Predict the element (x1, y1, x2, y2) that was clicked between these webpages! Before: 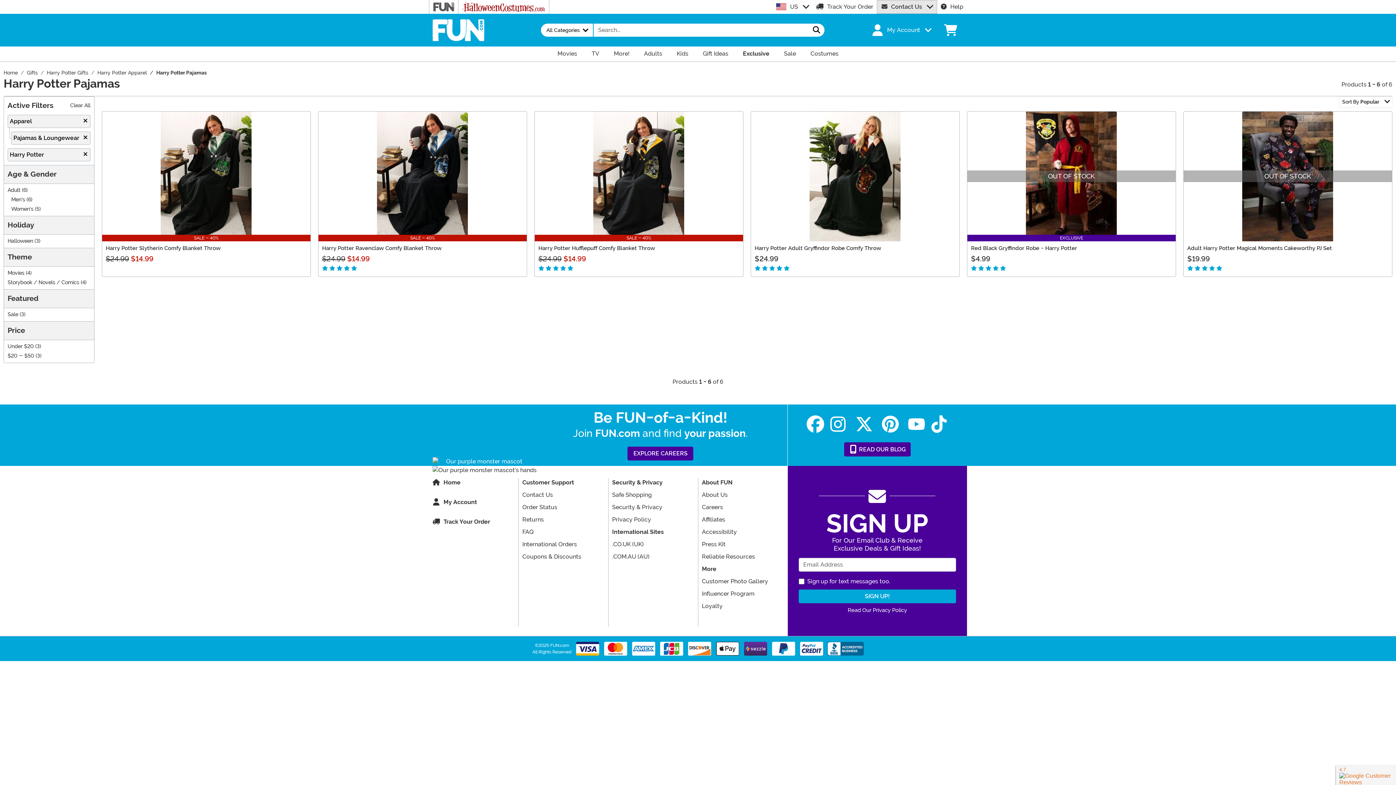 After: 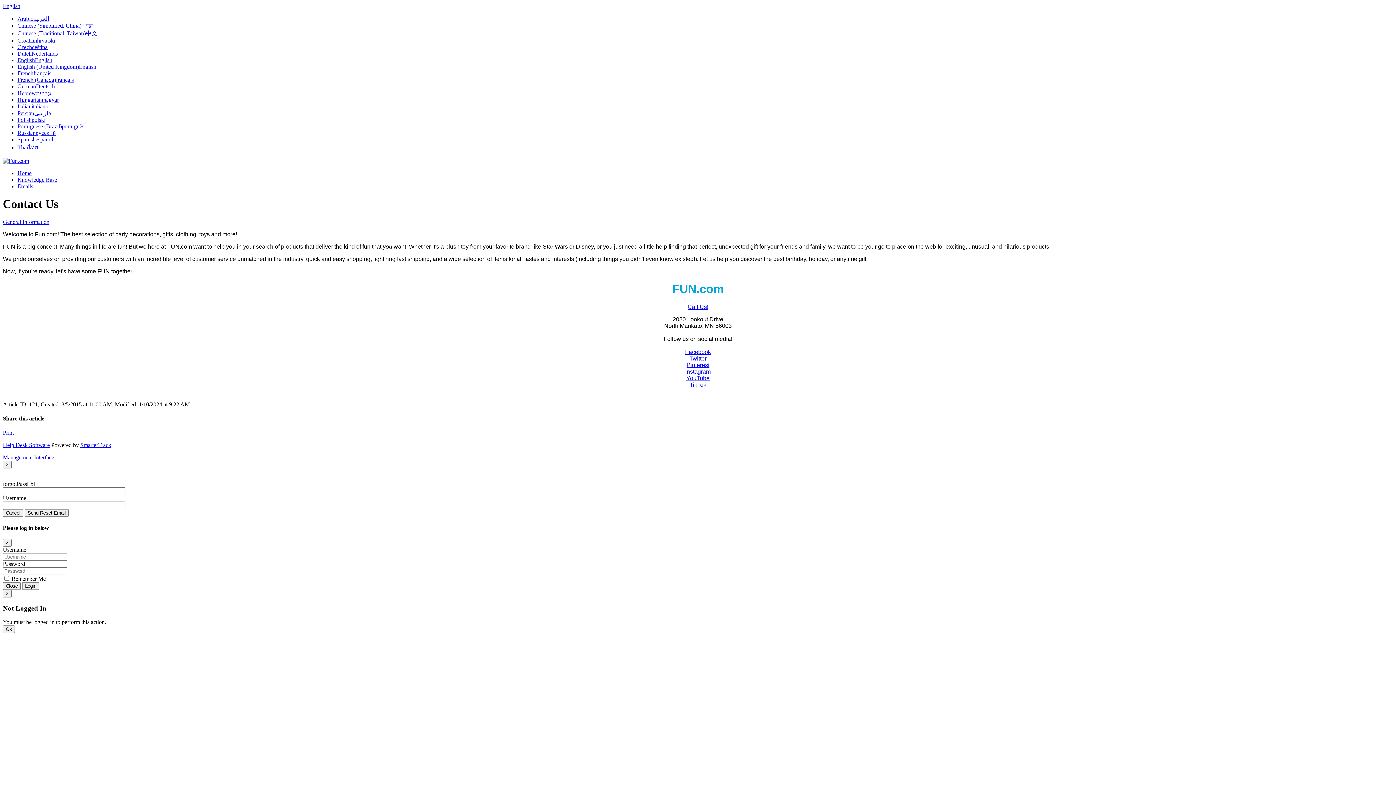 Action: bbox: (522, 491, 604, 499) label: Contact Us